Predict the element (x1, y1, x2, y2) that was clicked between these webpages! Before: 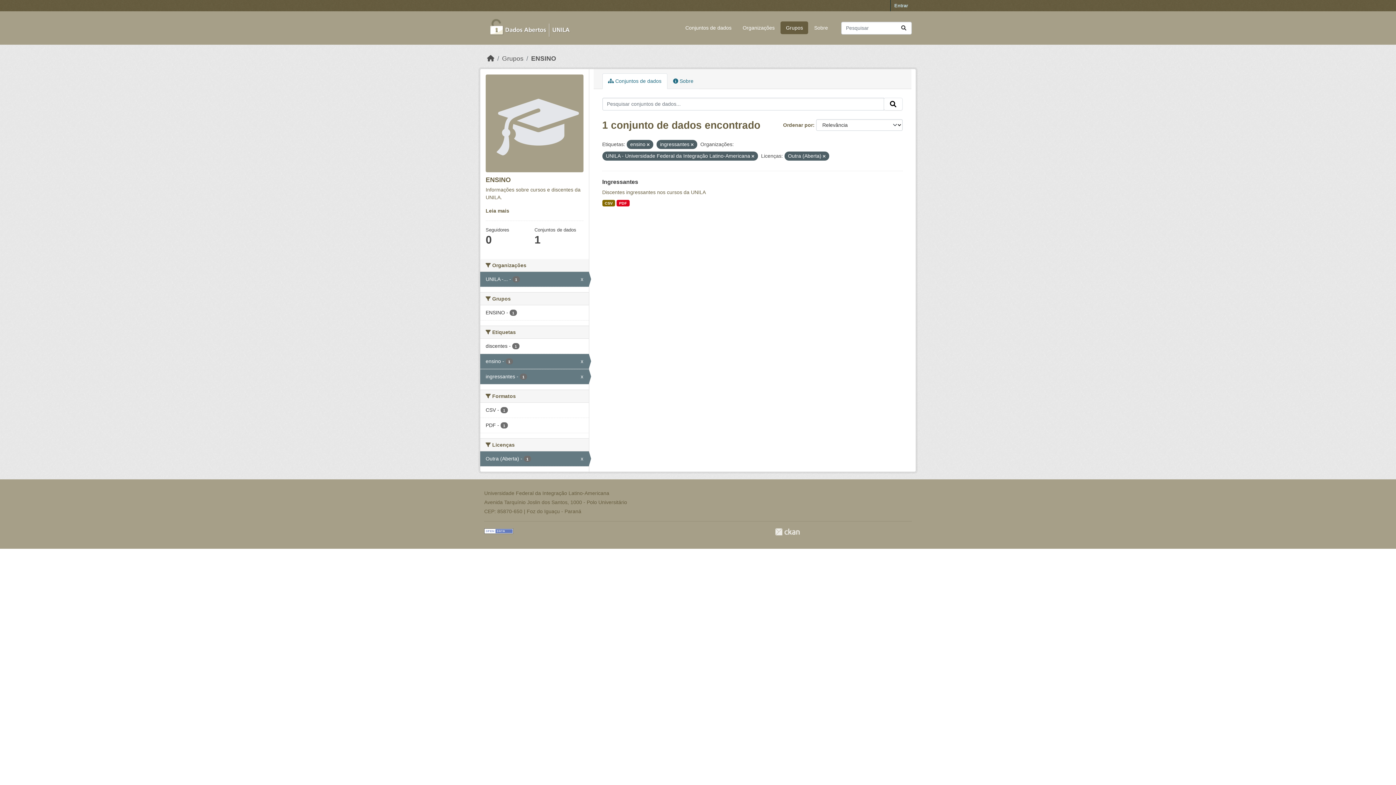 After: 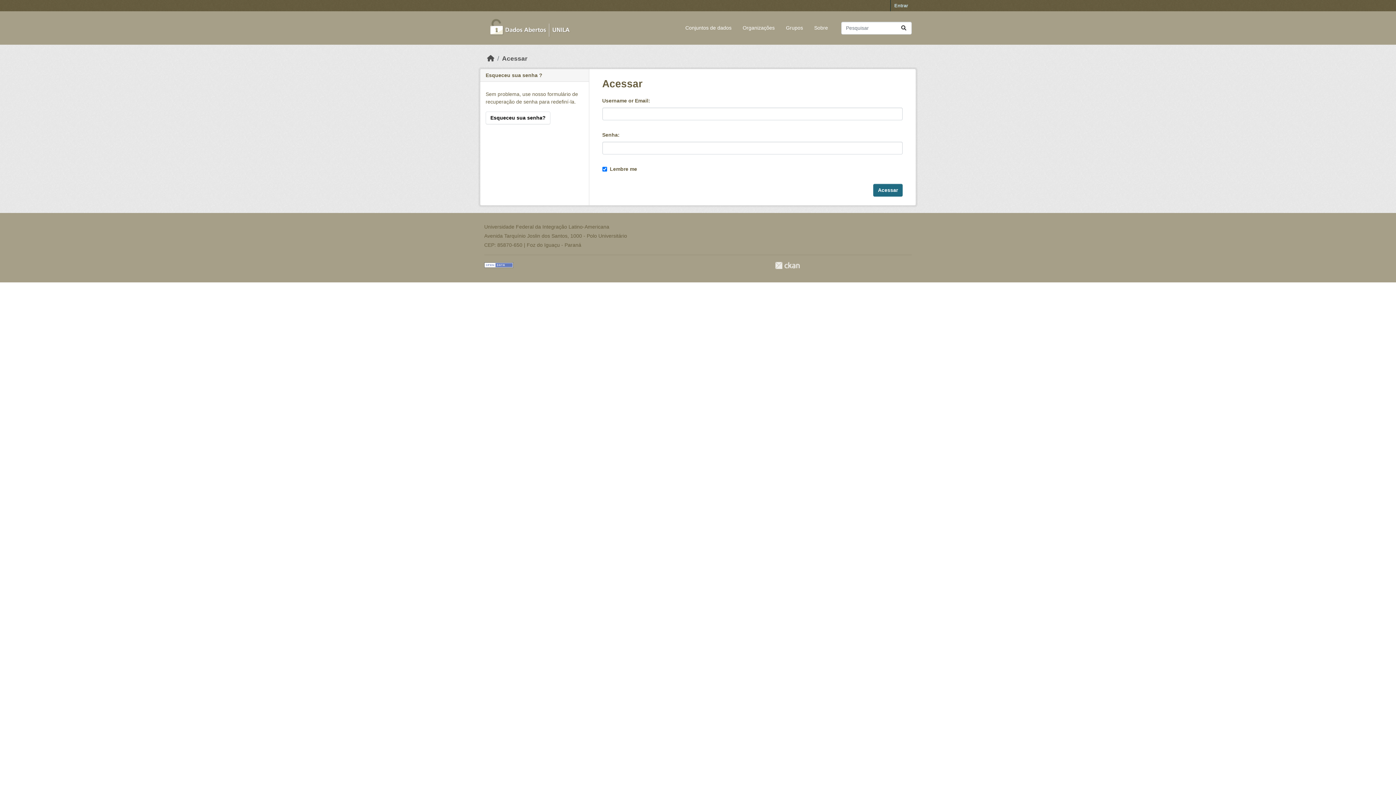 Action: label: Entrar bbox: (890, 0, 912, 11)